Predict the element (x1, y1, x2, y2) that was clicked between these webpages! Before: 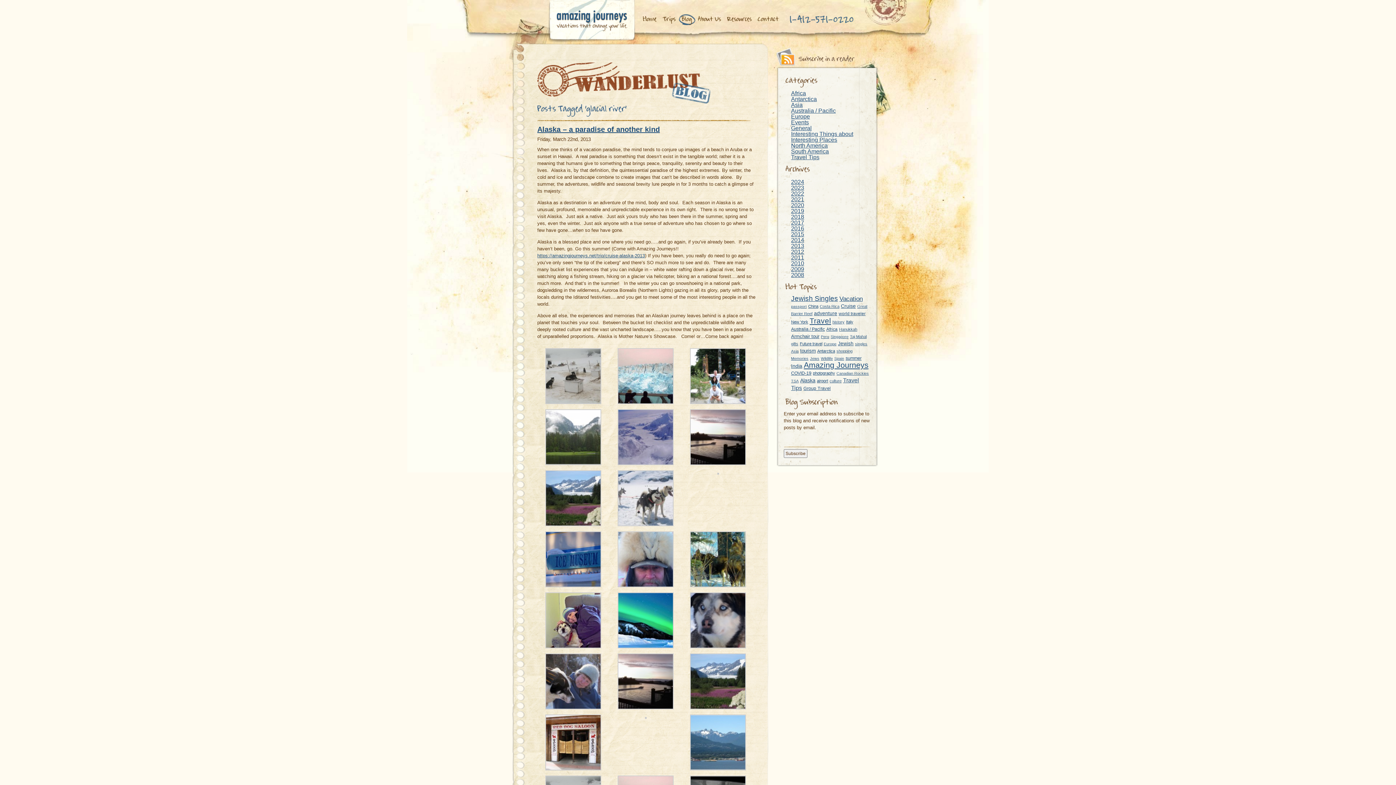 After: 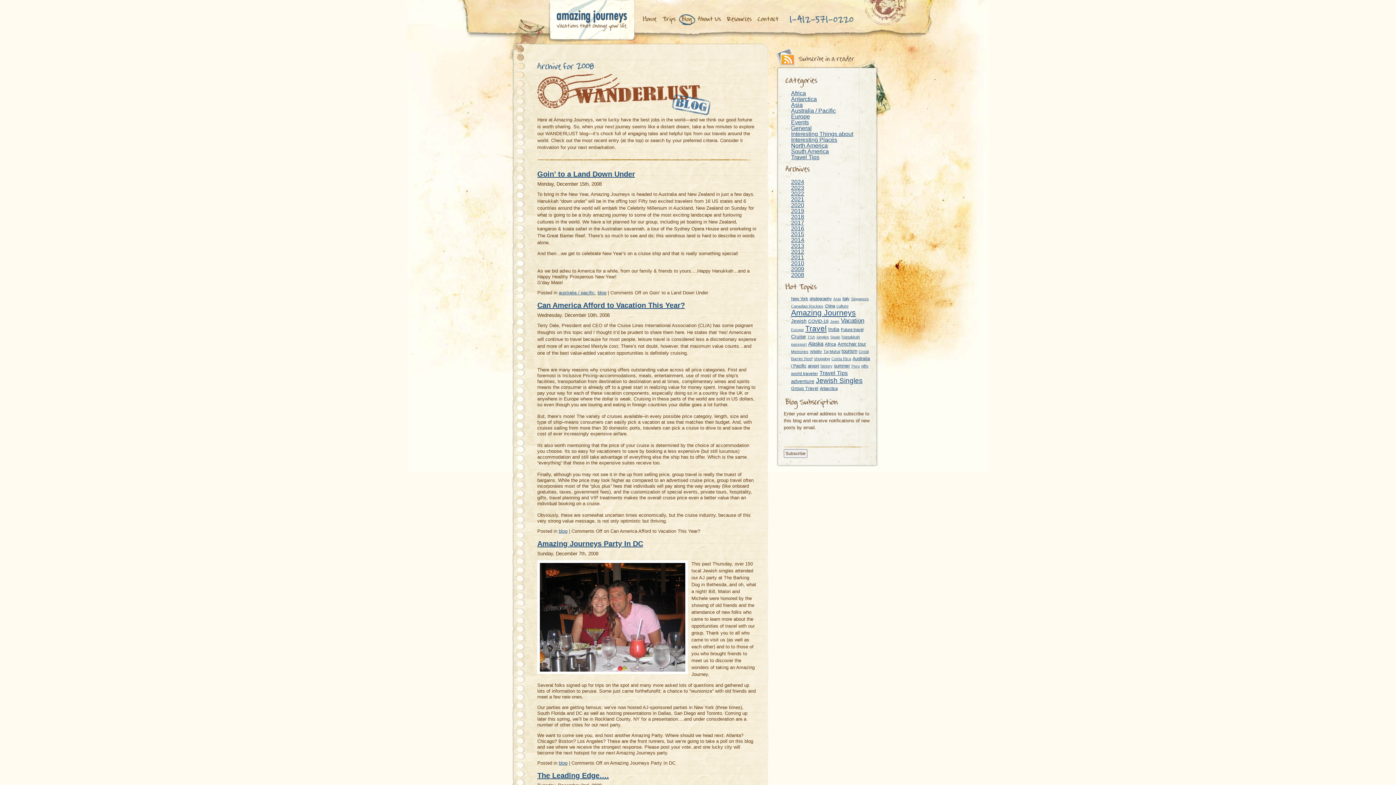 Action: label: 2008 bbox: (791, 272, 804, 278)